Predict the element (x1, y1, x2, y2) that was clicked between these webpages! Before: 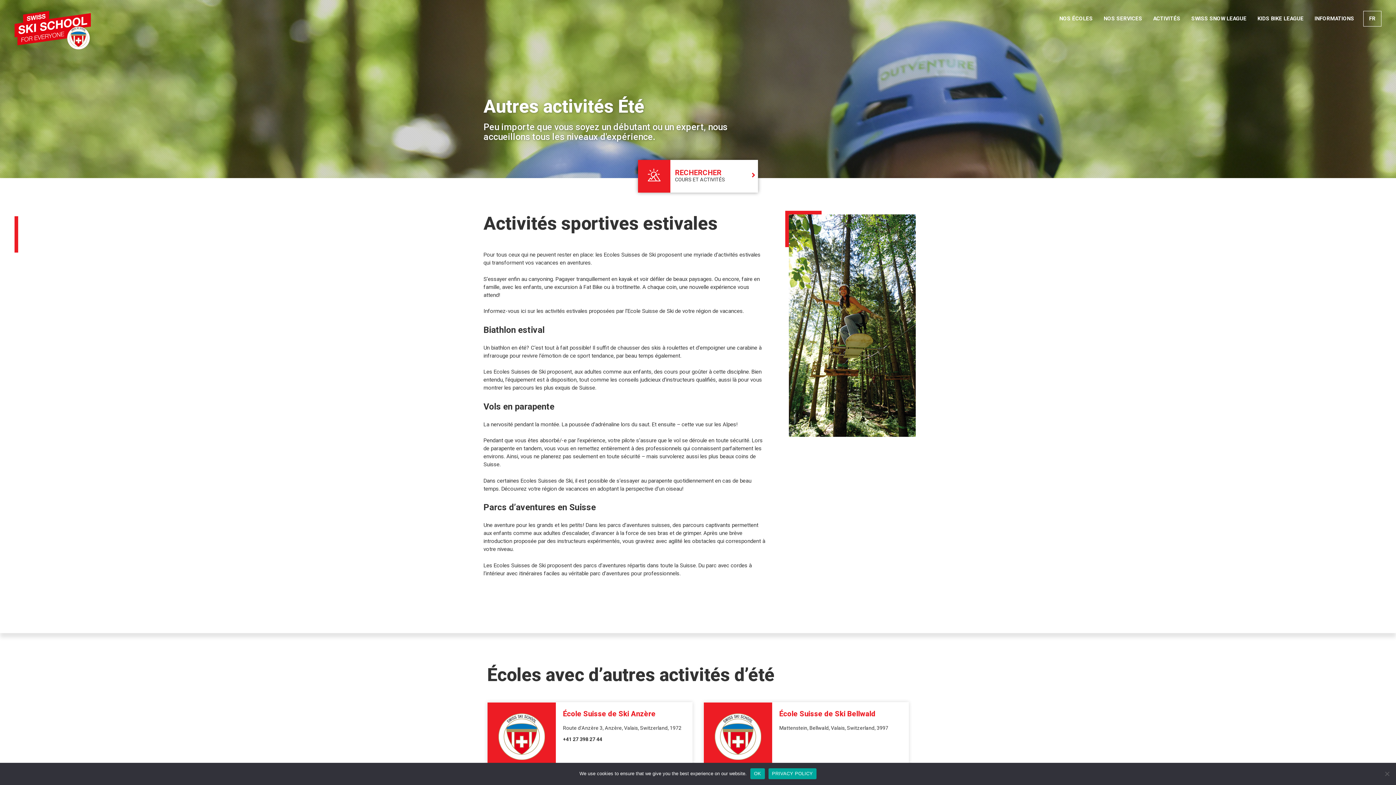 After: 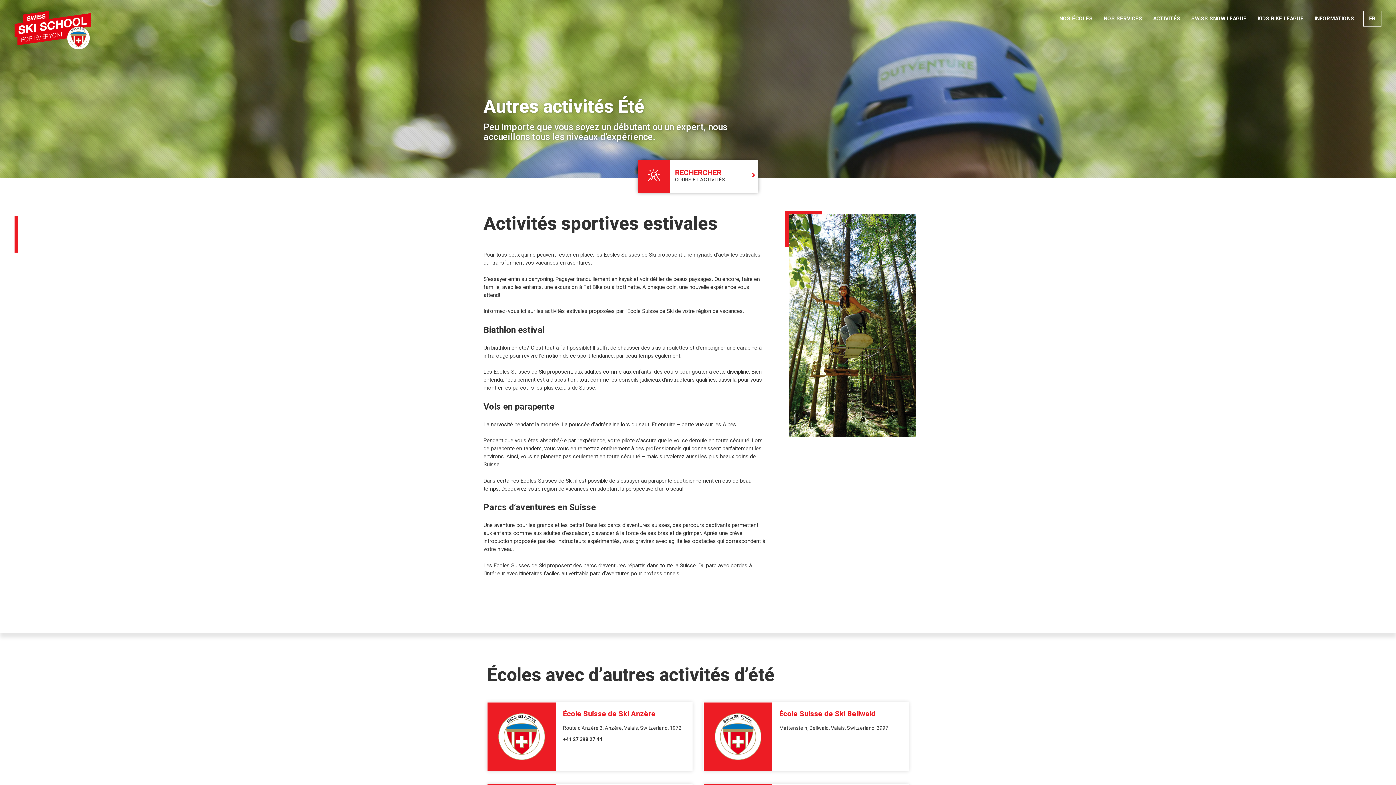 Action: label: OK bbox: (750, 768, 764, 779)